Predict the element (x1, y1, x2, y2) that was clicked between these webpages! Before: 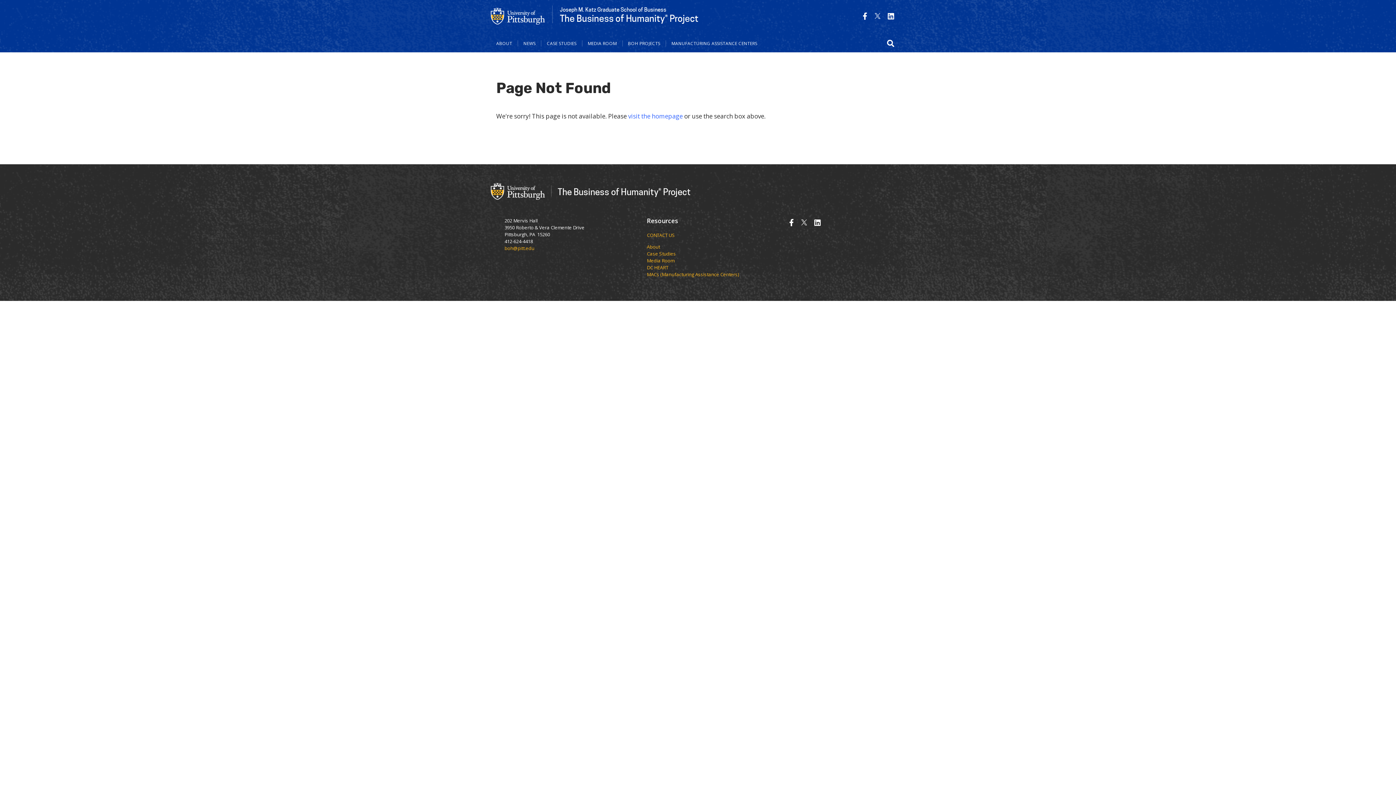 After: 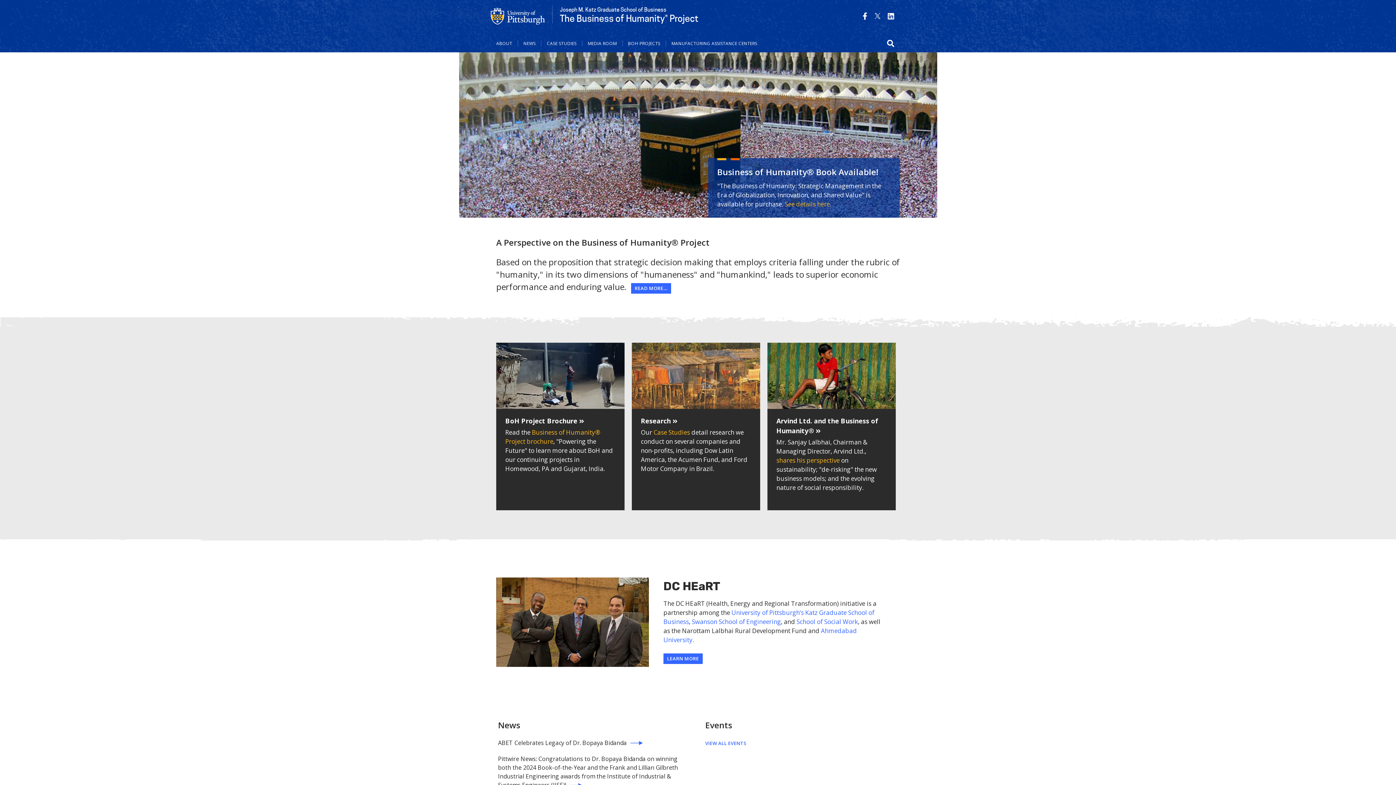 Action: label: Joseph M. Katz Graduate School of Business
The Business of Humanity® Project bbox: (552, 5, 698, 23)